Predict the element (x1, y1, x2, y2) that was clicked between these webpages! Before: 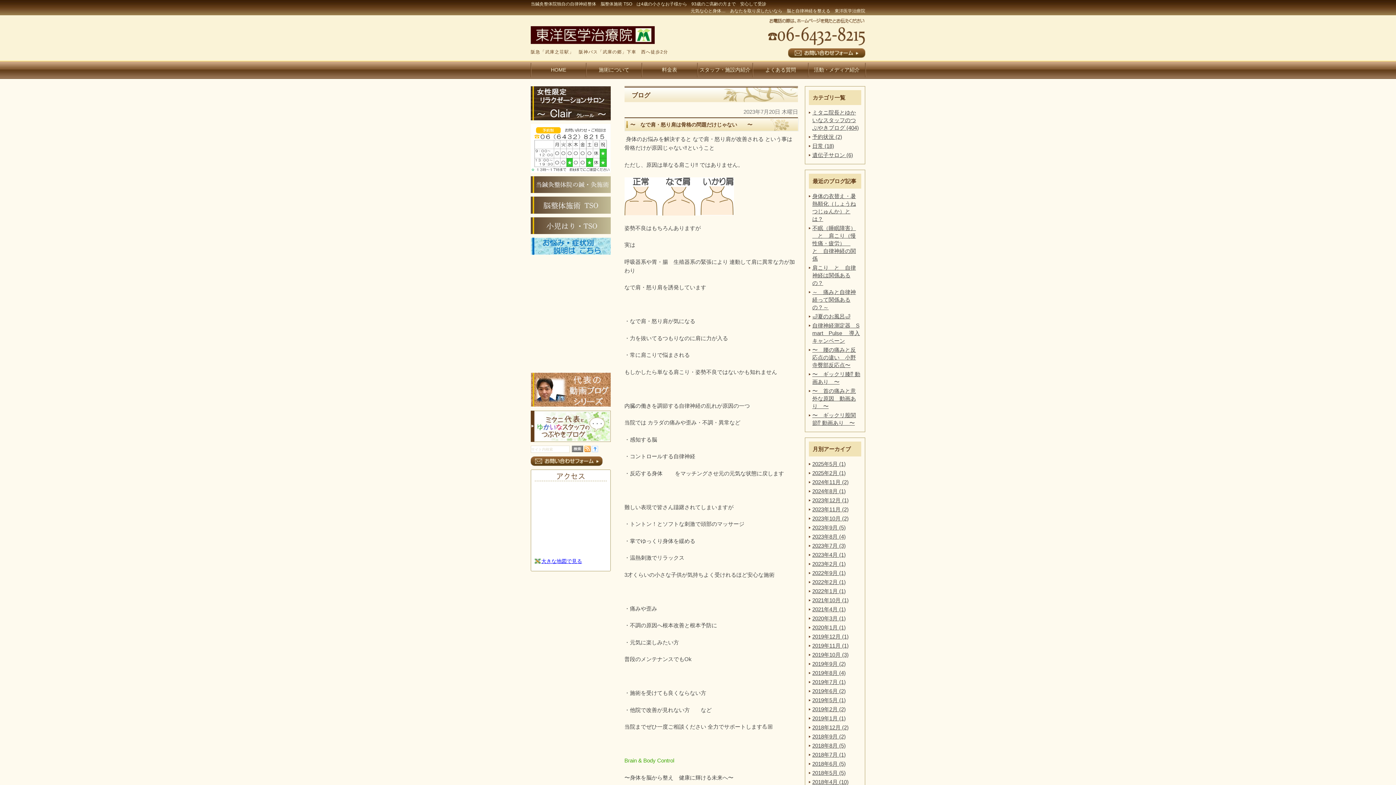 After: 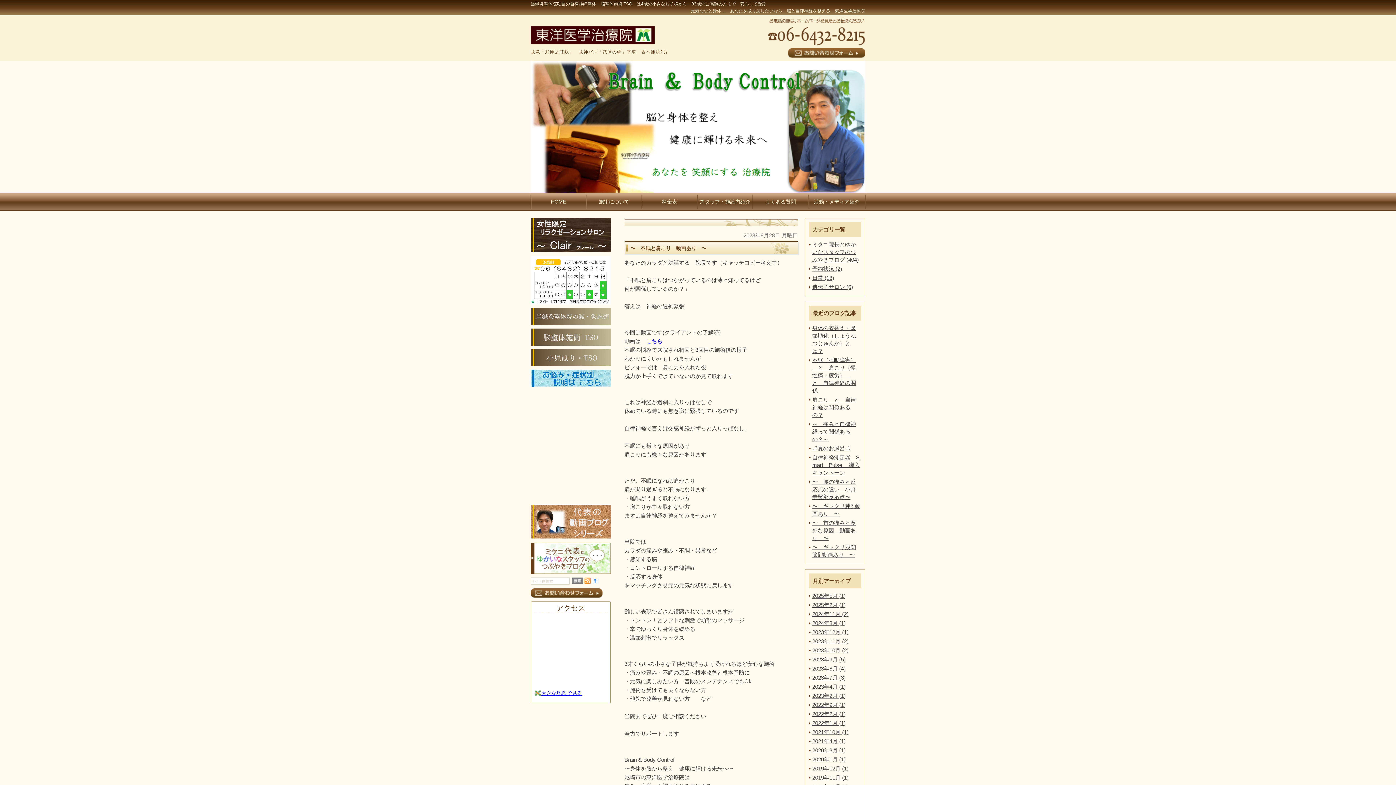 Action: label: 2023年8月 (4) bbox: (812, 533, 845, 540)